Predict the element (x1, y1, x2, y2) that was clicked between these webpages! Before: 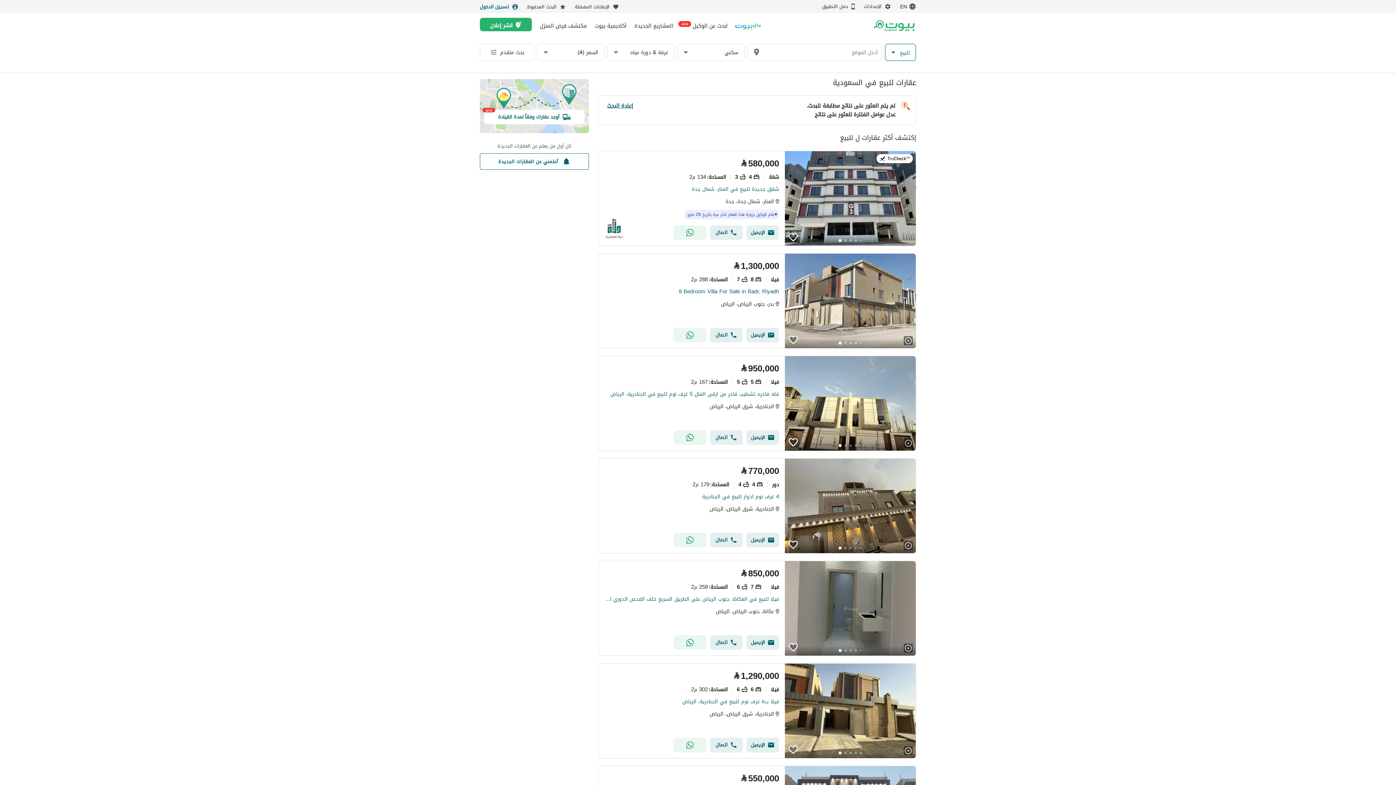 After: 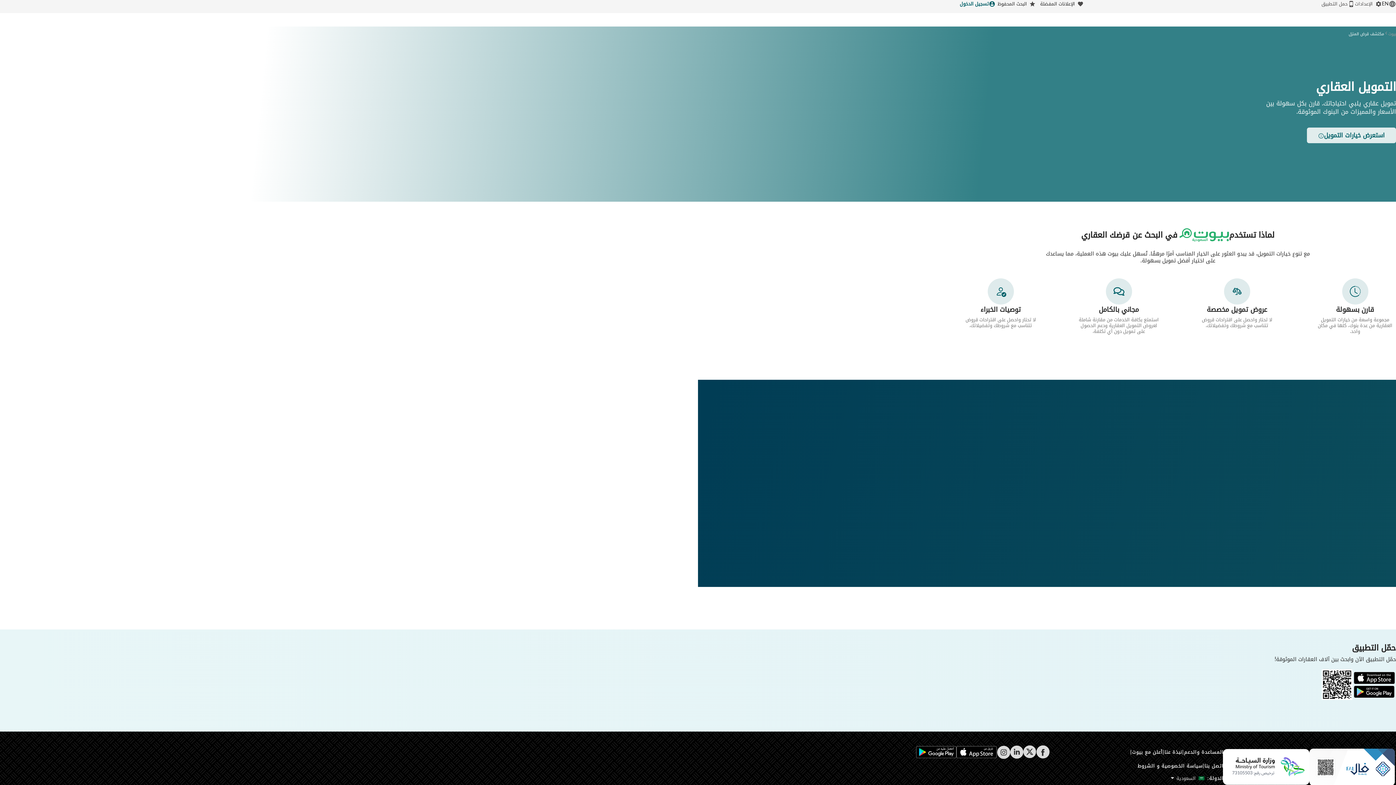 Action: bbox: (540, 22, 586, 28) label: مكتشف قرض المنزل